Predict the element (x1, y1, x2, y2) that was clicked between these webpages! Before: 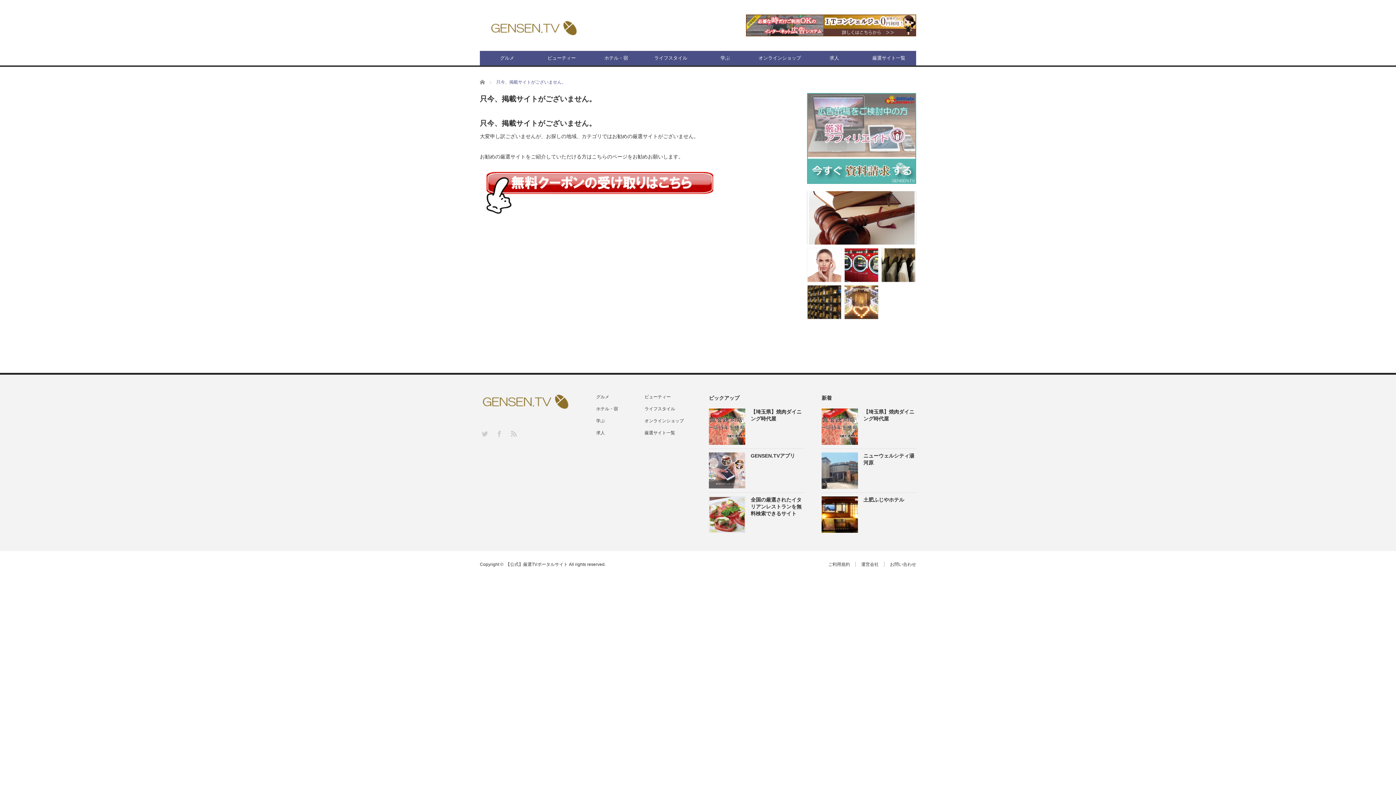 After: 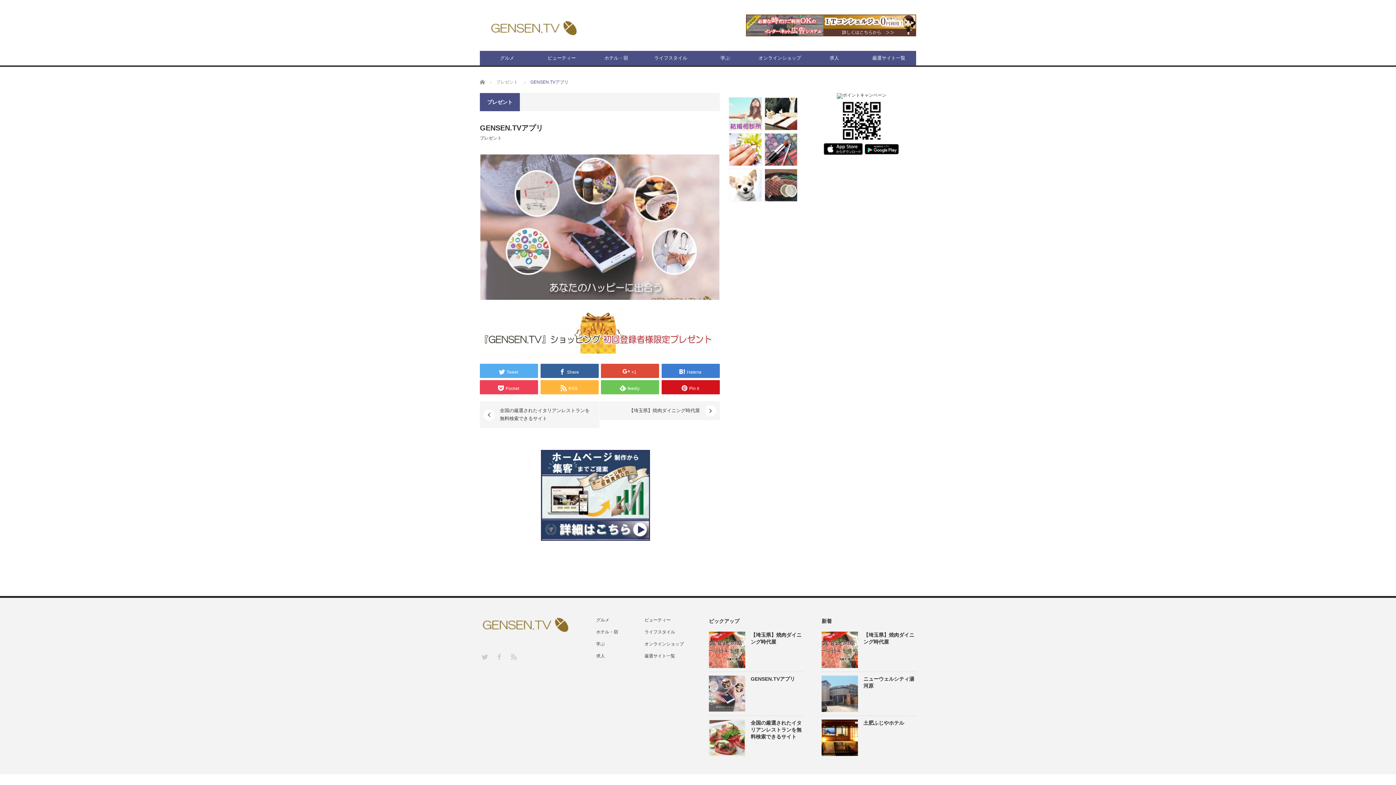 Action: label: GENSEN.TVアプリ bbox: (709, 452, 803, 459)